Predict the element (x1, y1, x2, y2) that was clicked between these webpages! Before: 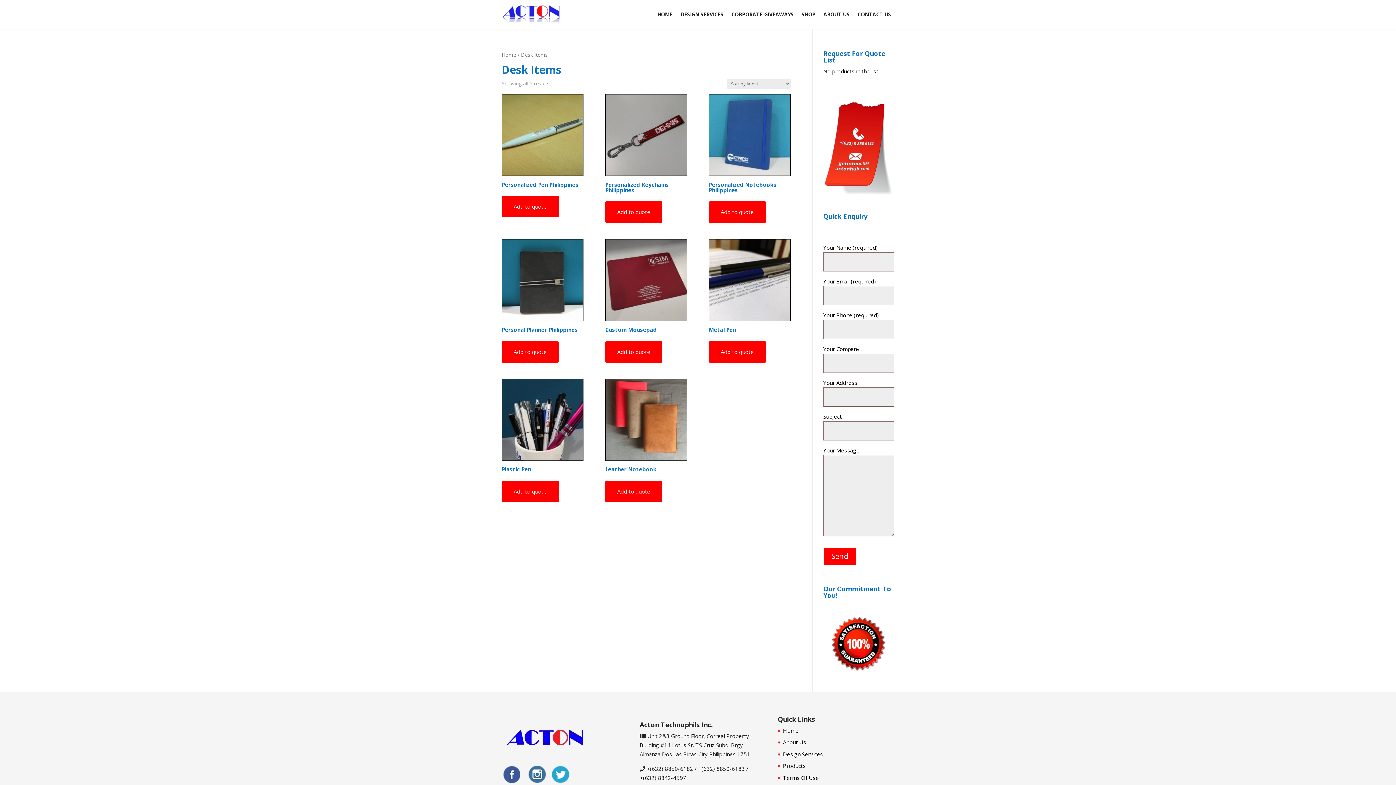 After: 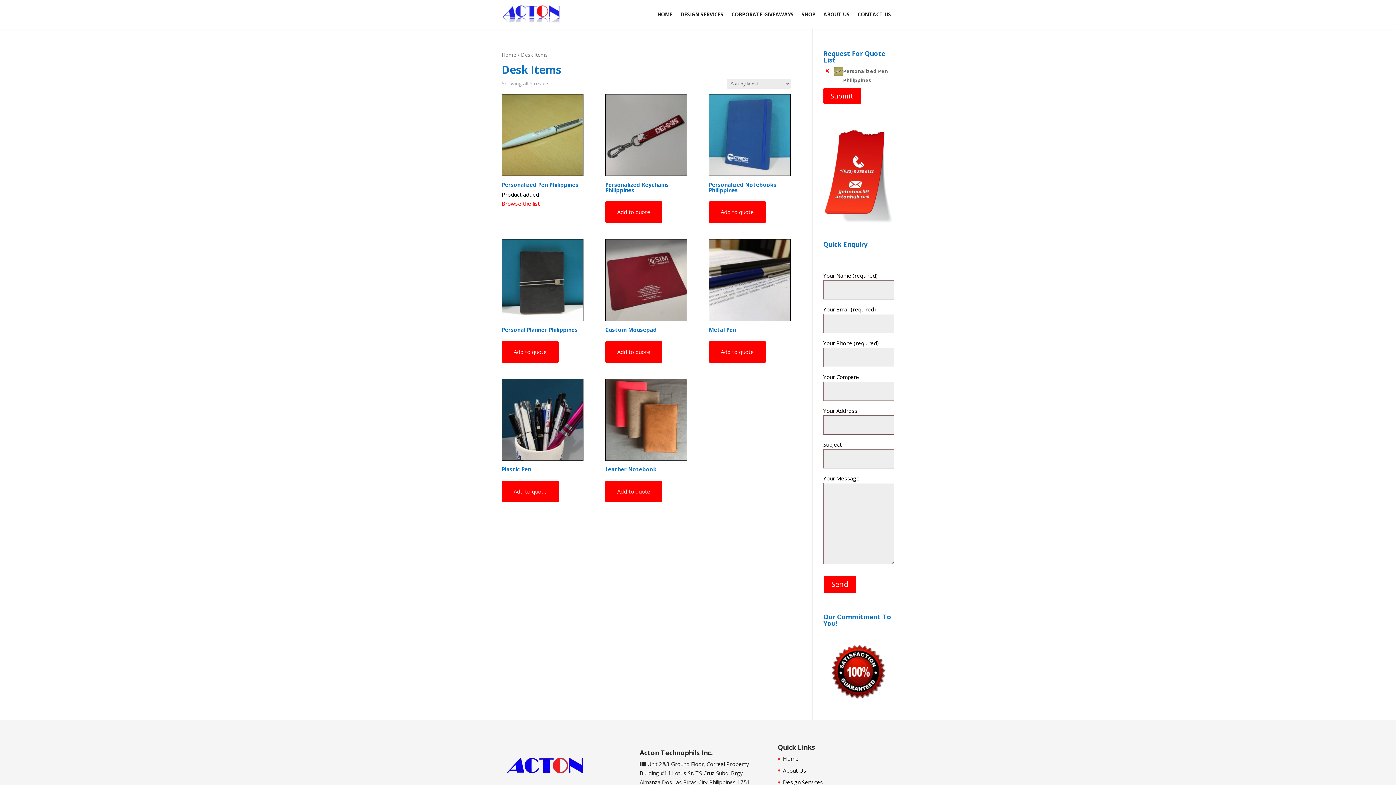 Action: bbox: (501, 196, 558, 217) label: Add to quote